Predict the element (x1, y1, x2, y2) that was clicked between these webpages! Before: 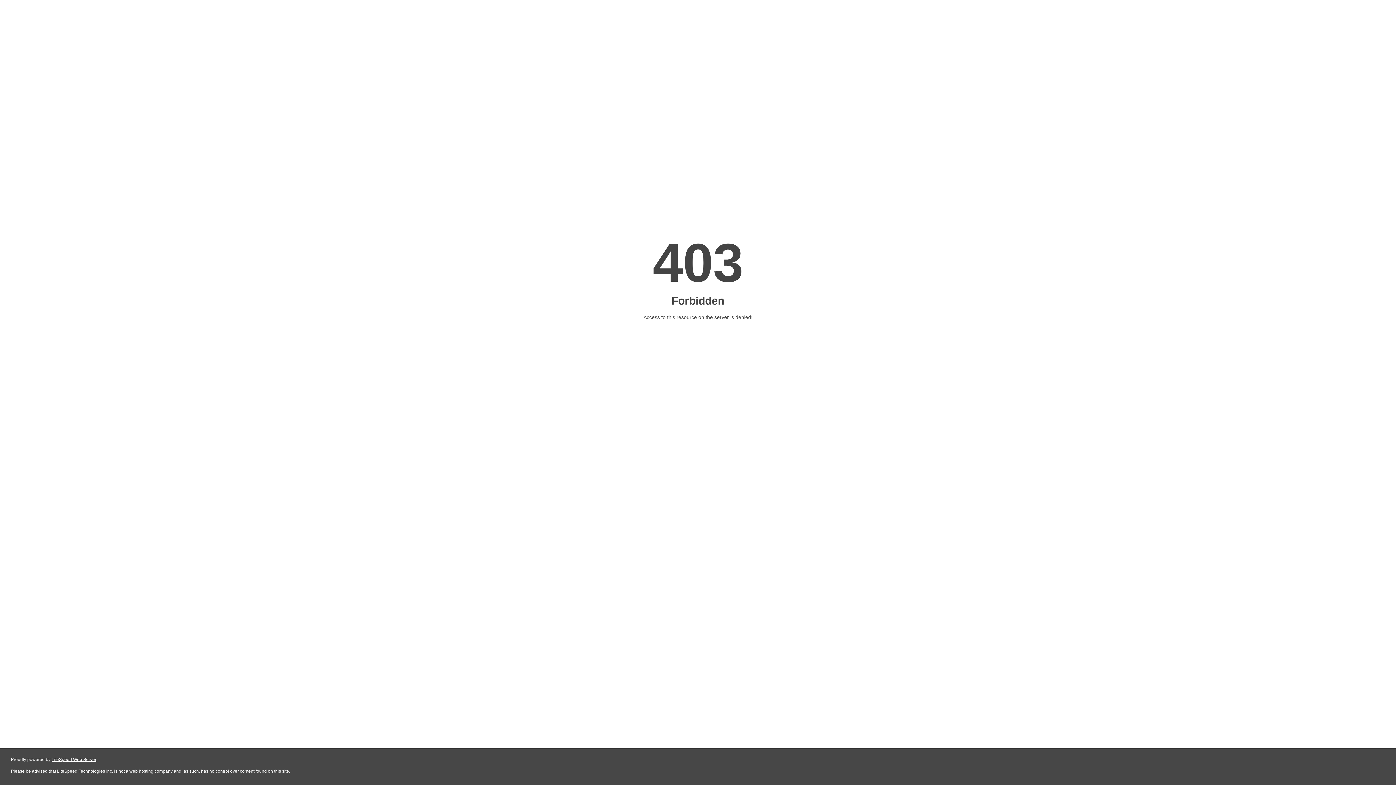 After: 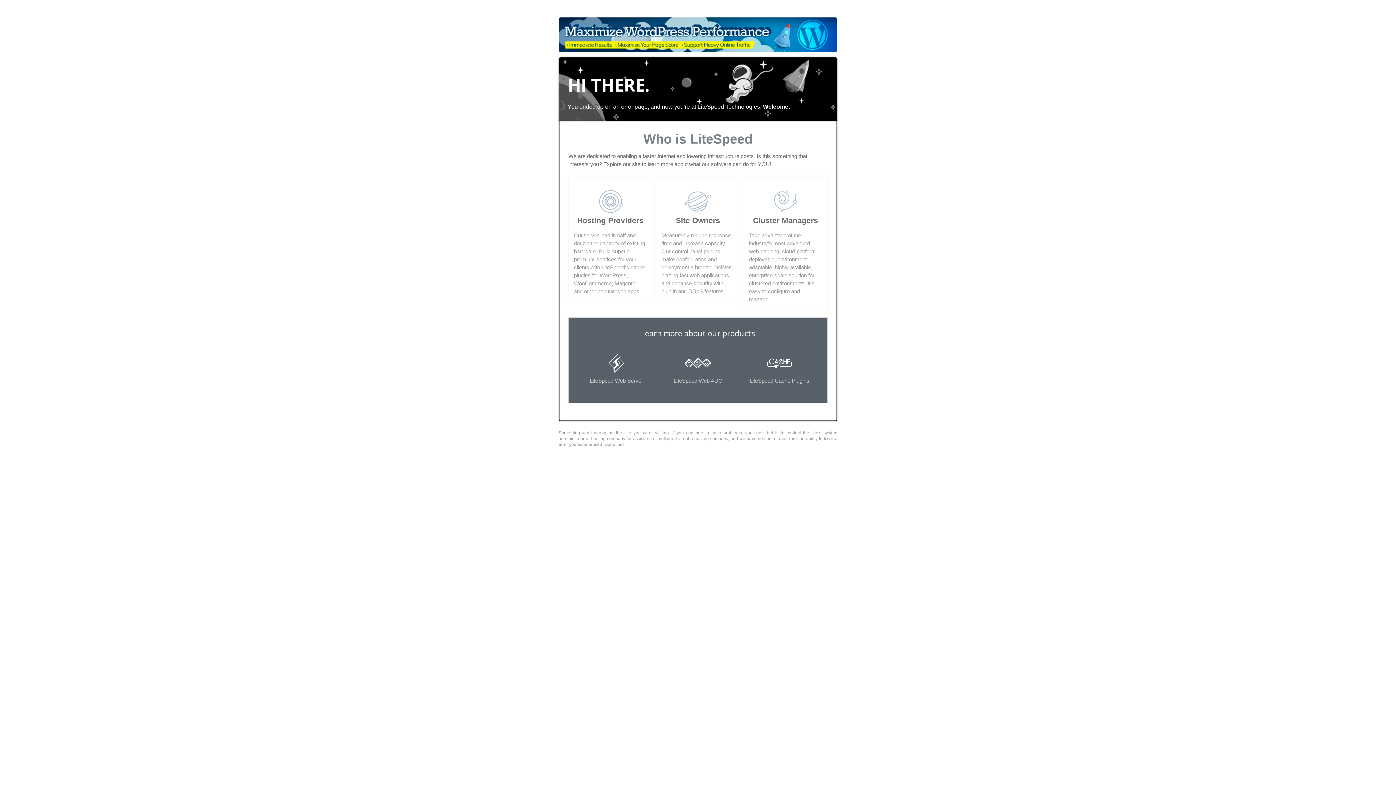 Action: bbox: (51, 757, 96, 762) label: LiteSpeed Web Server